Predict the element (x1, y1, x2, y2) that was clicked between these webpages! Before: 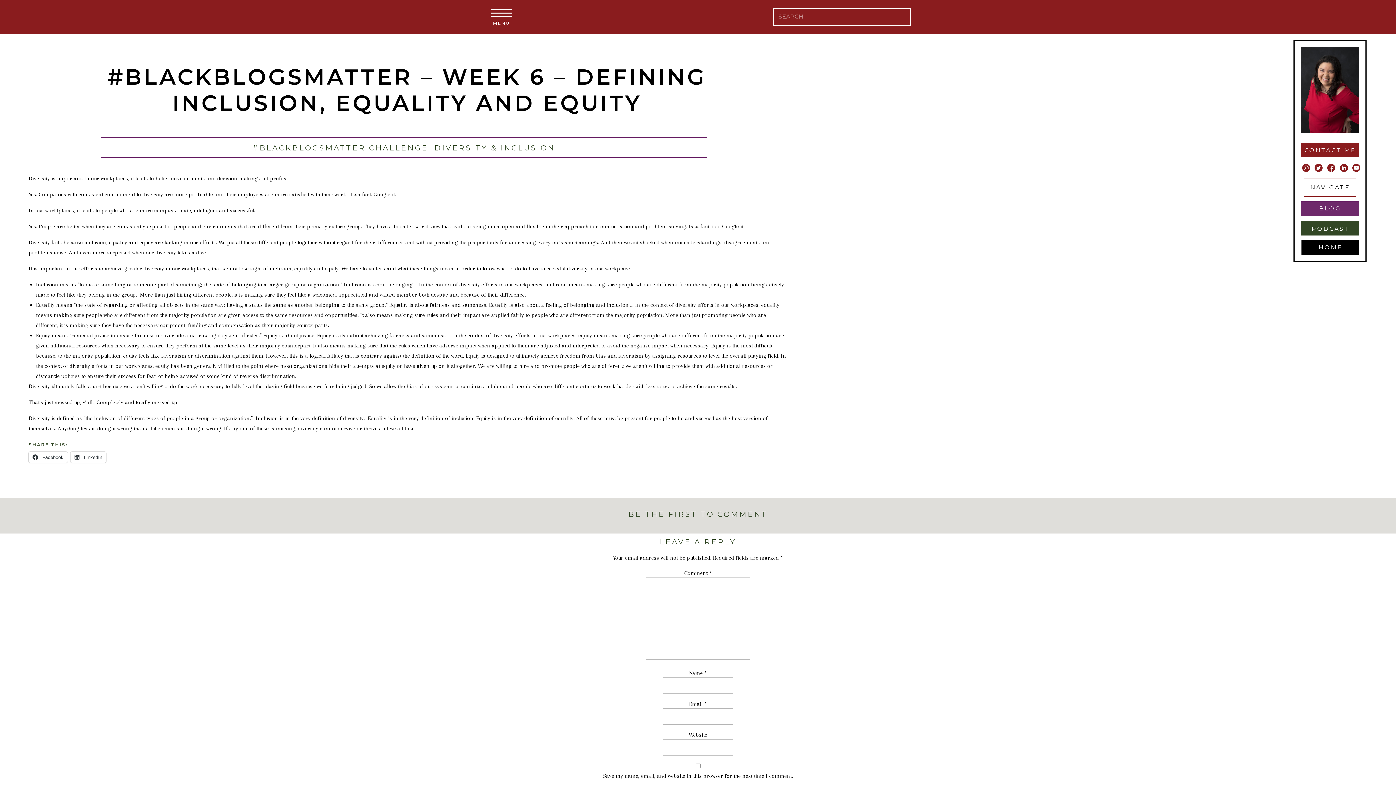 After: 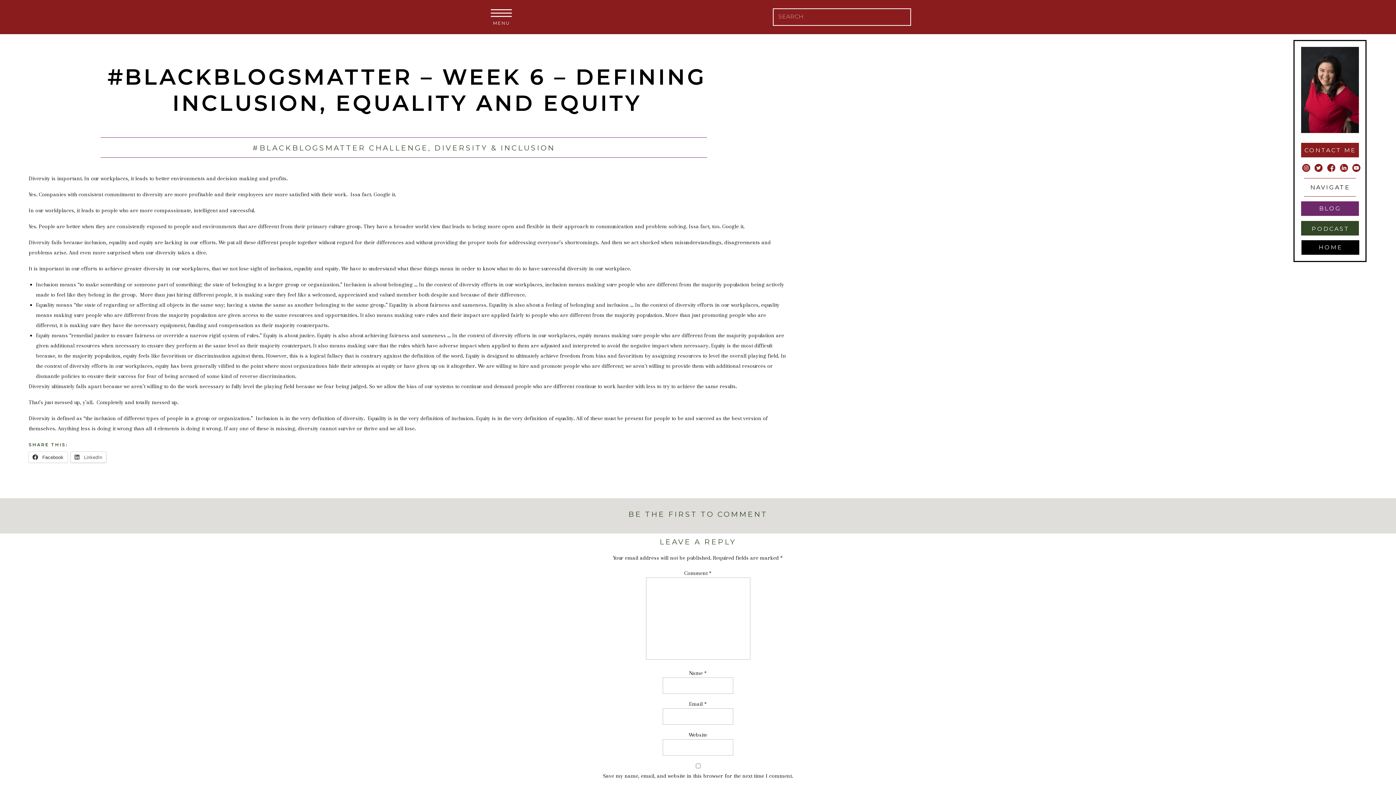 Action: bbox: (70, 452, 106, 462) label:  LinkedIn